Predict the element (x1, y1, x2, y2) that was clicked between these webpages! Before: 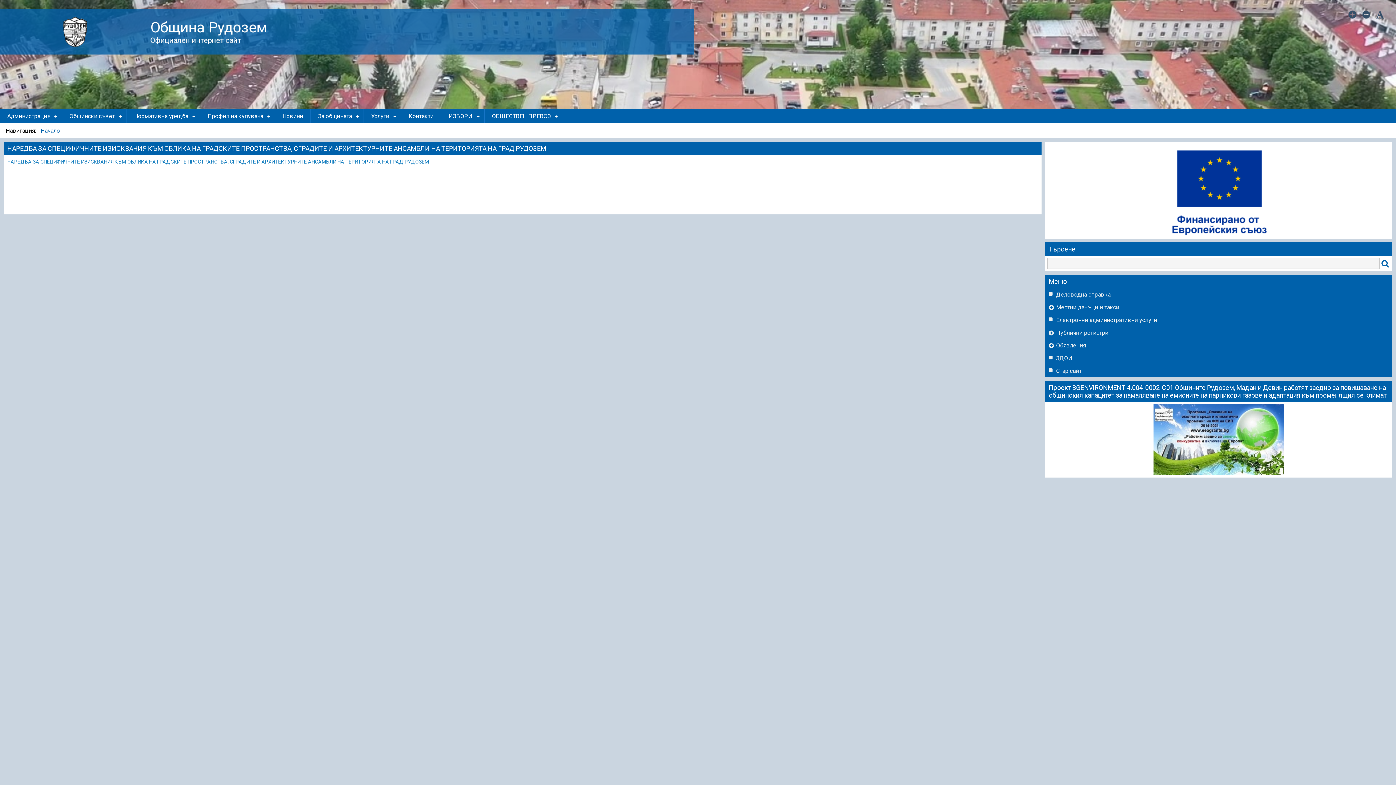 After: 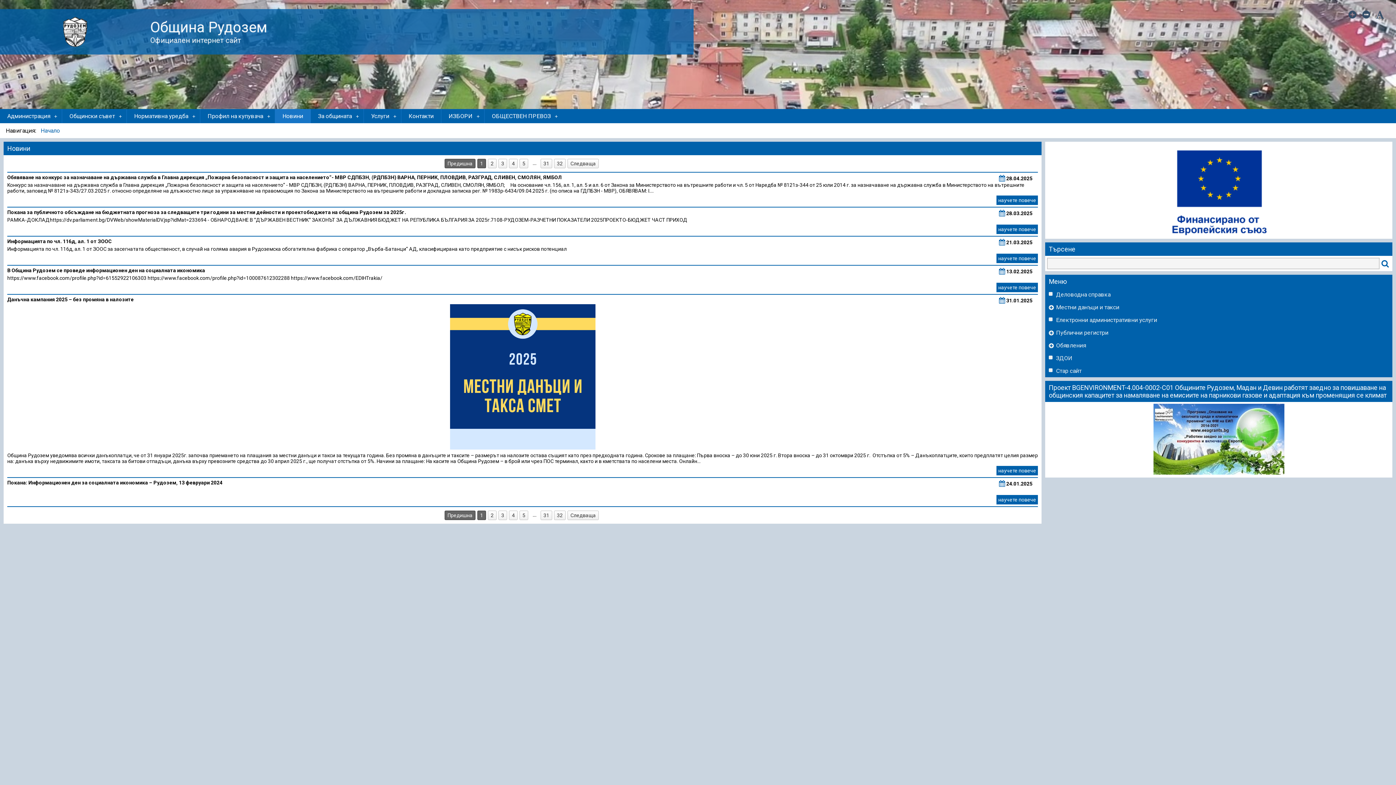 Action: bbox: (275, 109, 310, 123) label: Новини